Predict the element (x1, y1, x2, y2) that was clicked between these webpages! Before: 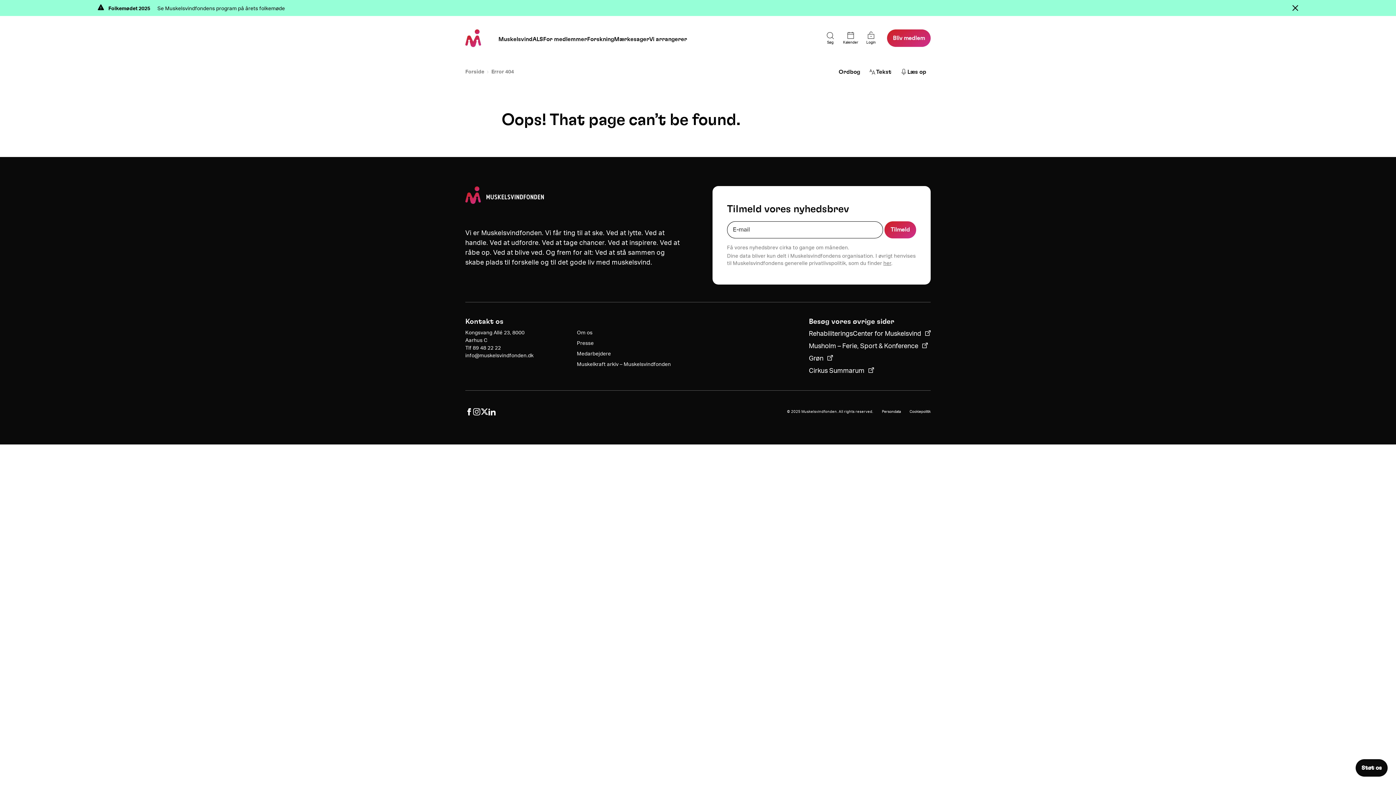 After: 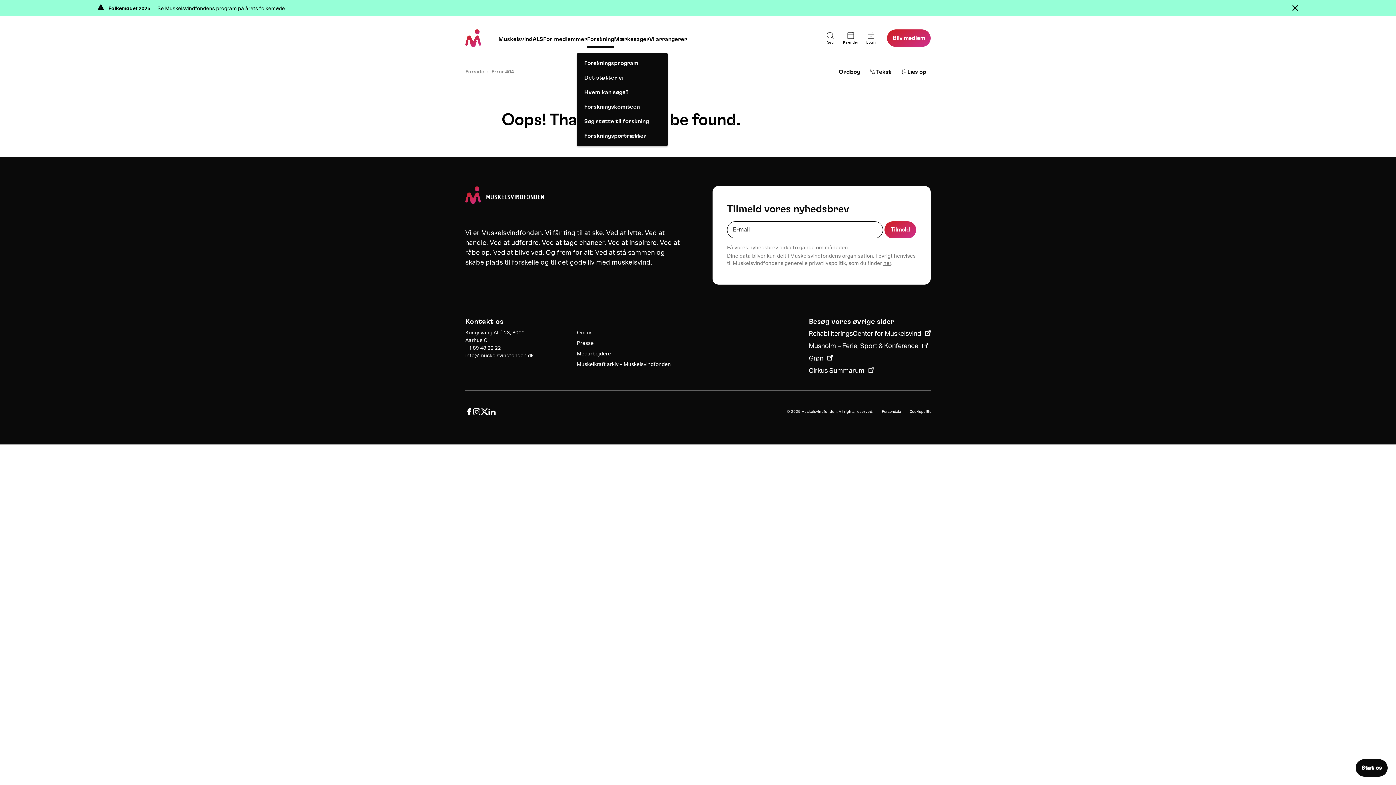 Action: bbox: (587, 34, 614, 44) label: Forskning